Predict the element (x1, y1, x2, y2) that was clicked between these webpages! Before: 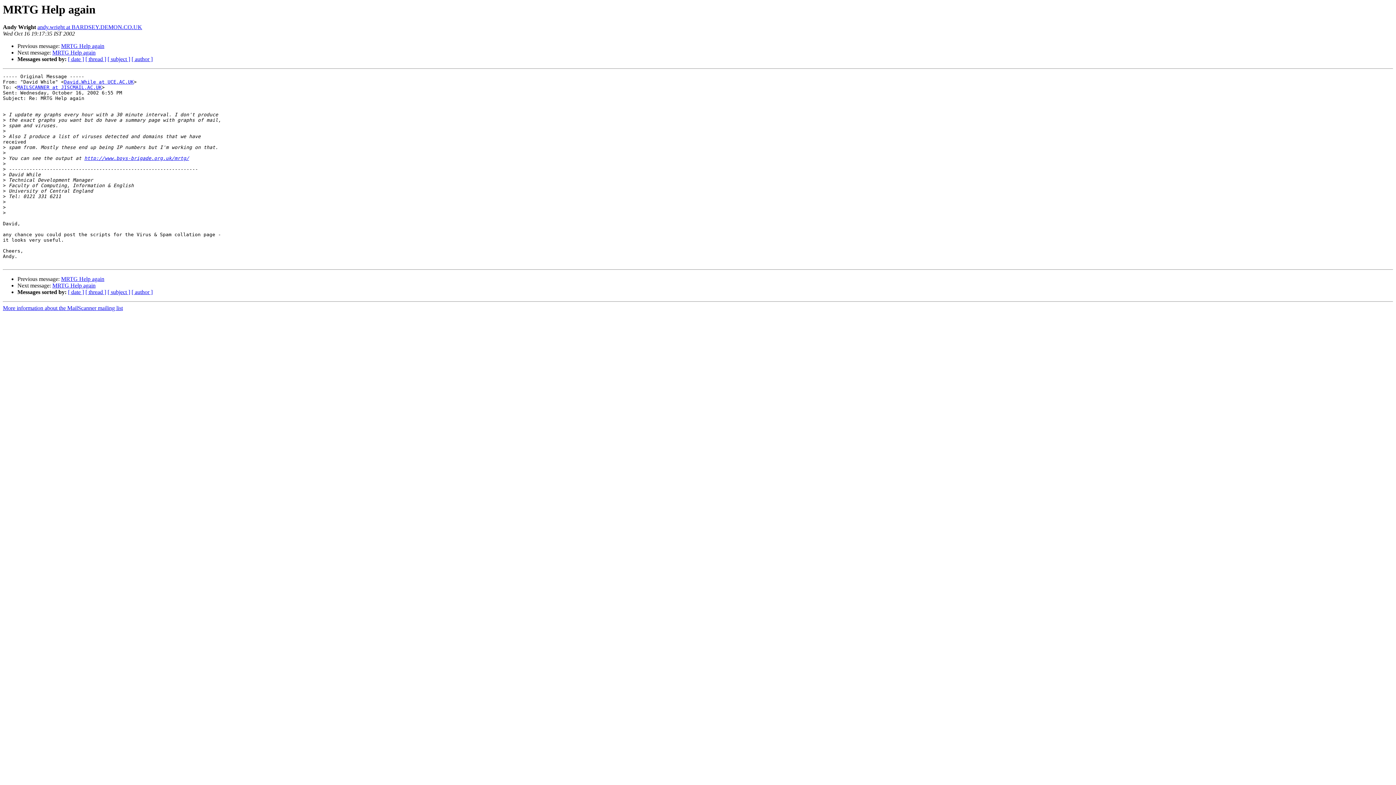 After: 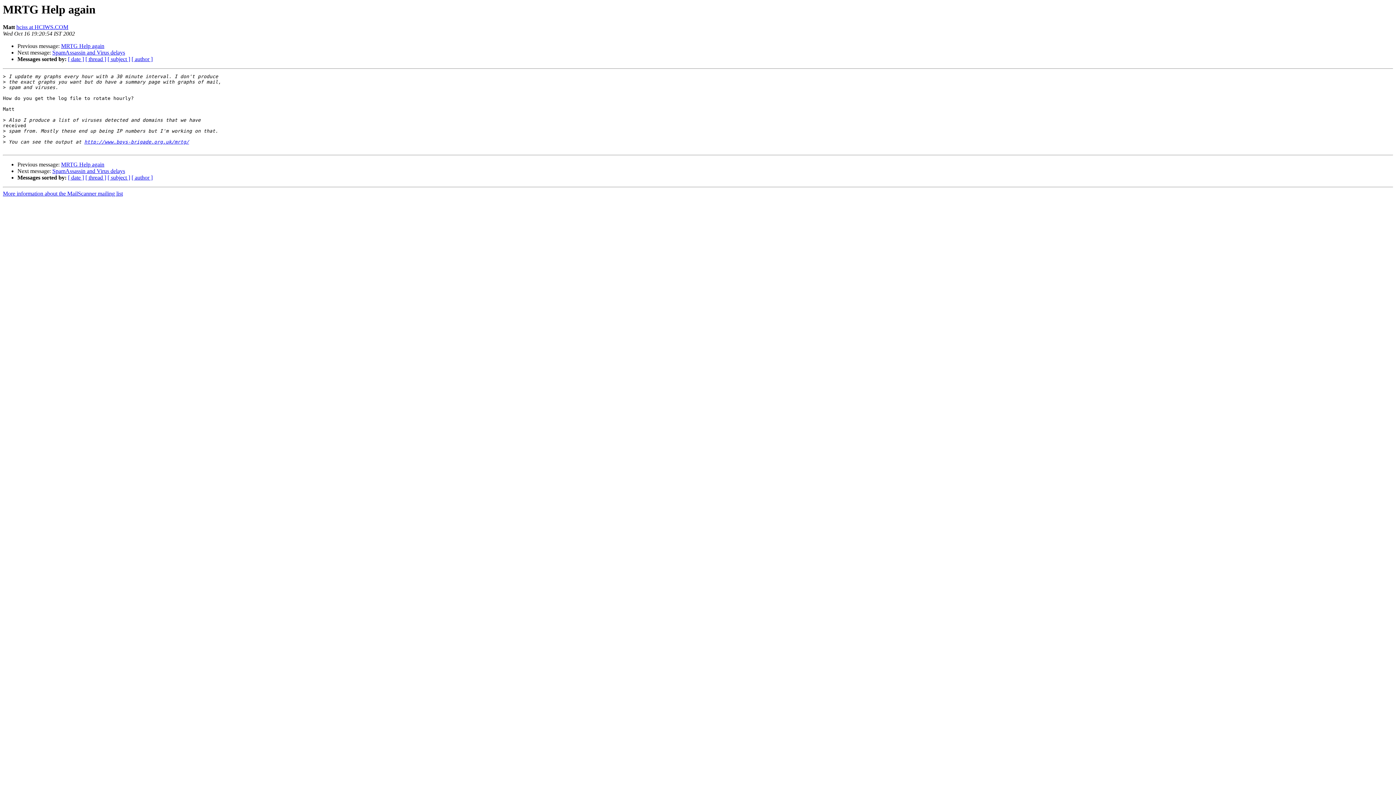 Action: bbox: (52, 282, 95, 288) label: MRTG Help again